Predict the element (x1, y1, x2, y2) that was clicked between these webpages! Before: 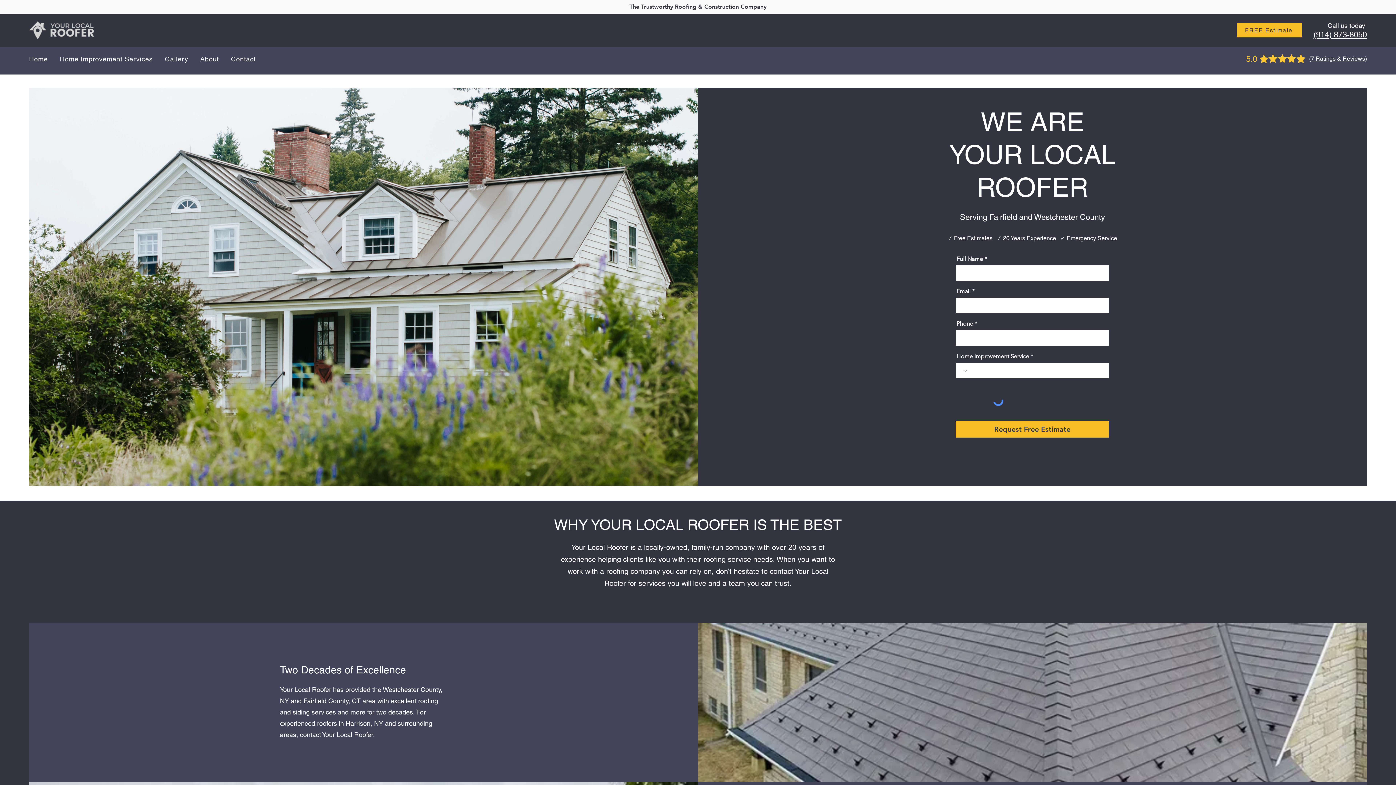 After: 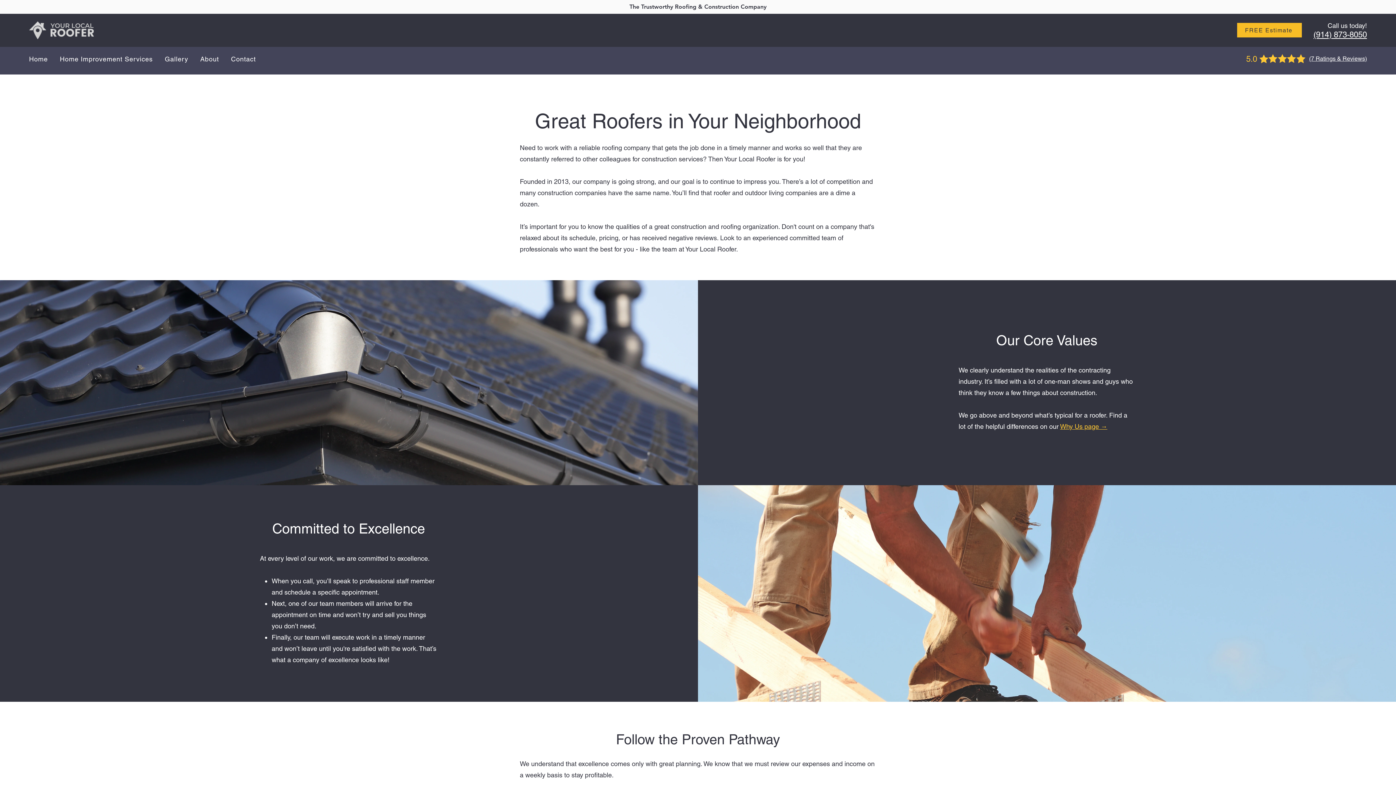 Action: bbox: (200, 51, 228, 66) label: About